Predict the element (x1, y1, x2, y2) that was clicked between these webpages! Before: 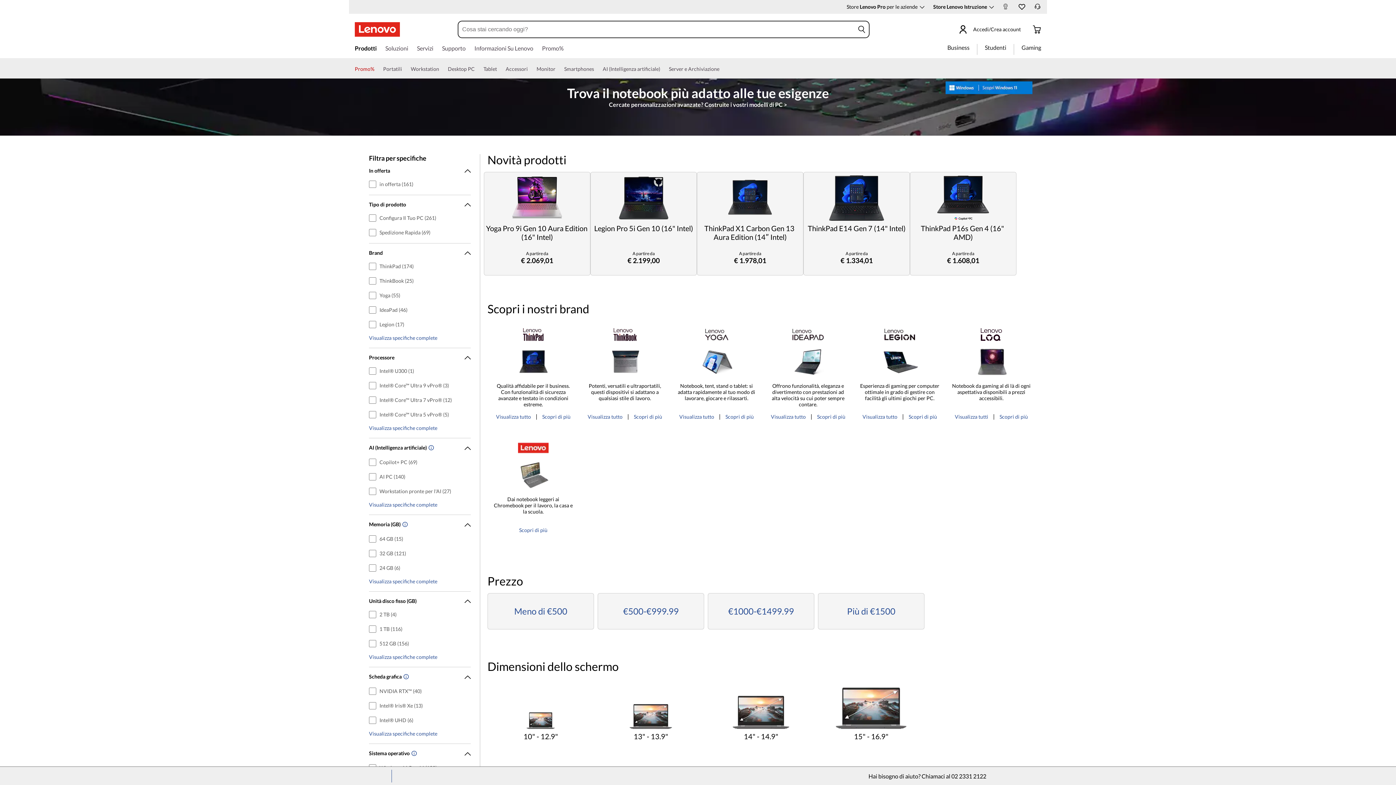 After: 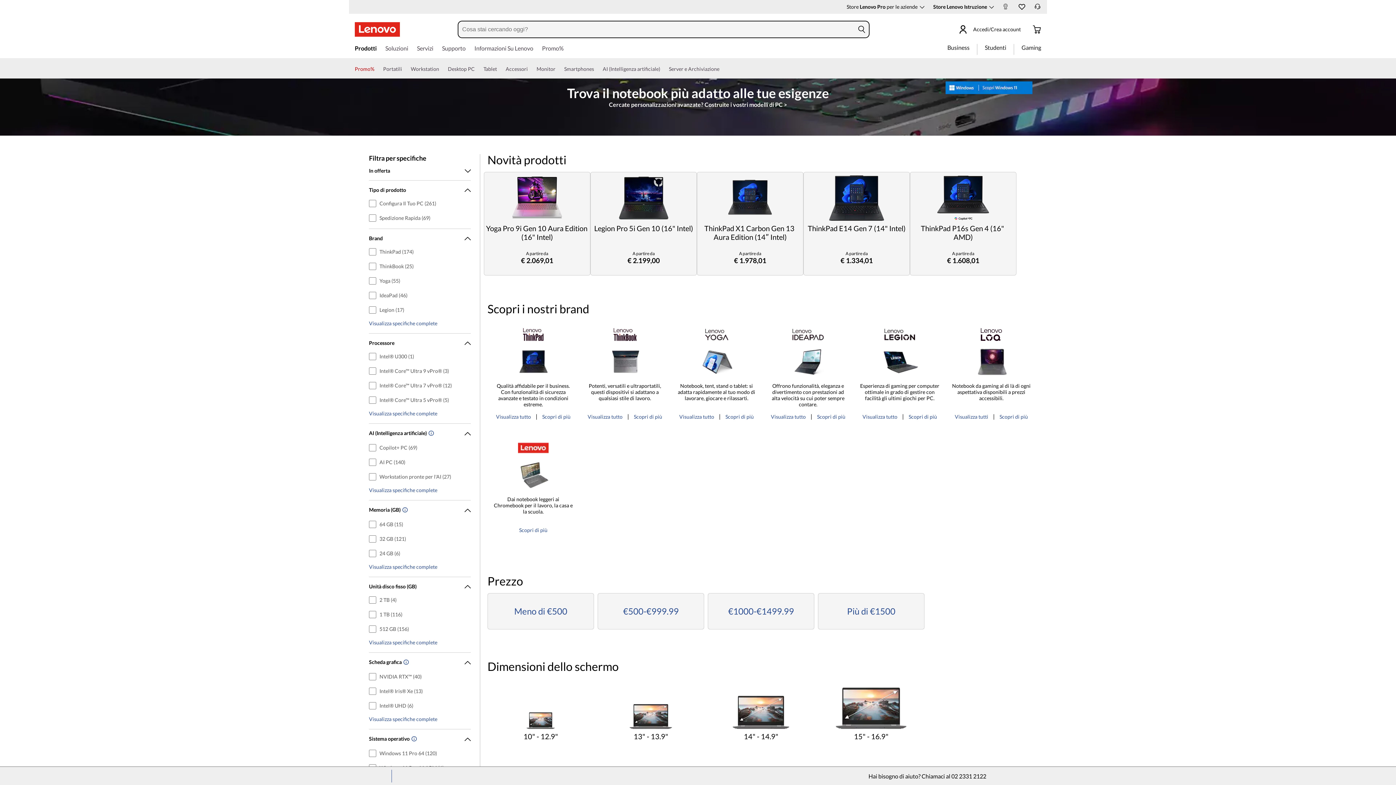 Action: bbox: (369, 168, 470, 173) label: Inoffertabutton